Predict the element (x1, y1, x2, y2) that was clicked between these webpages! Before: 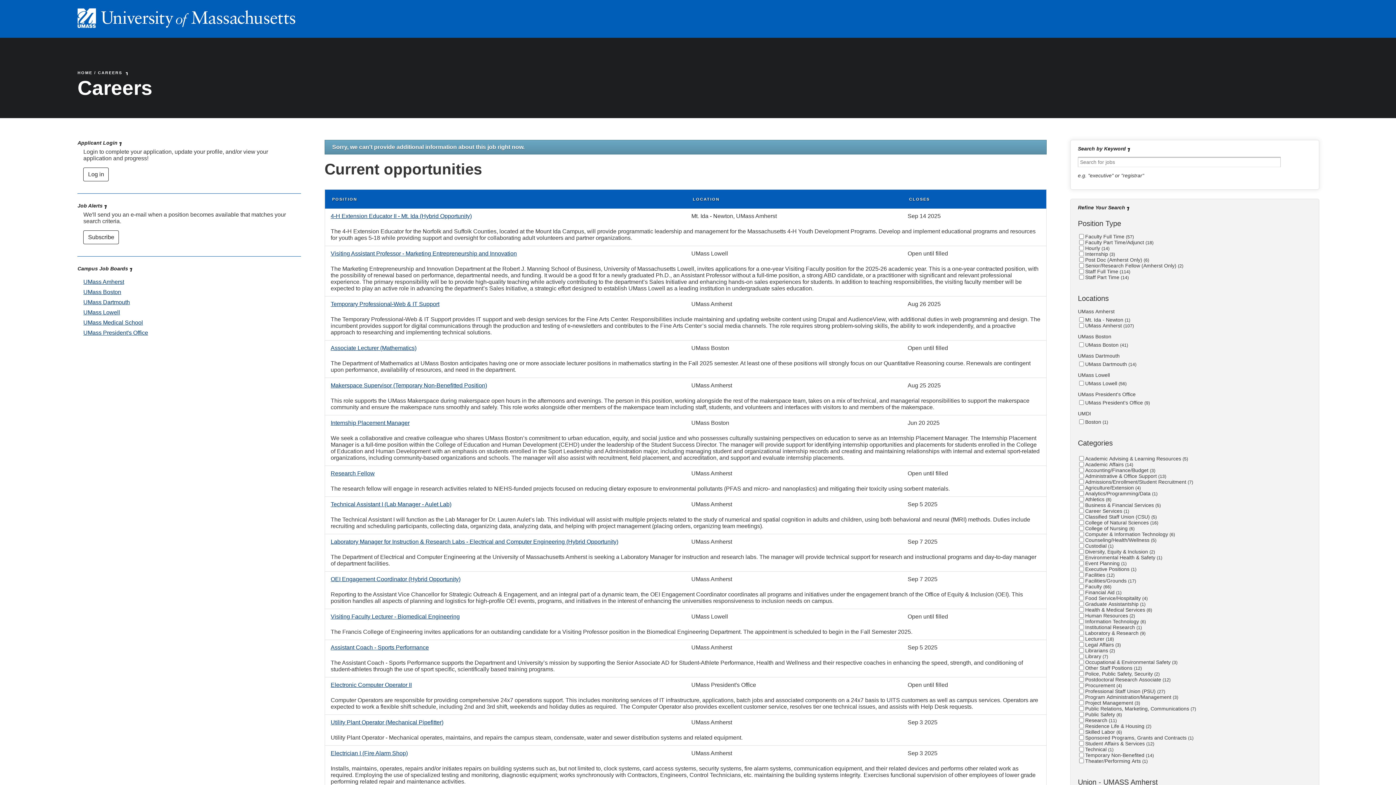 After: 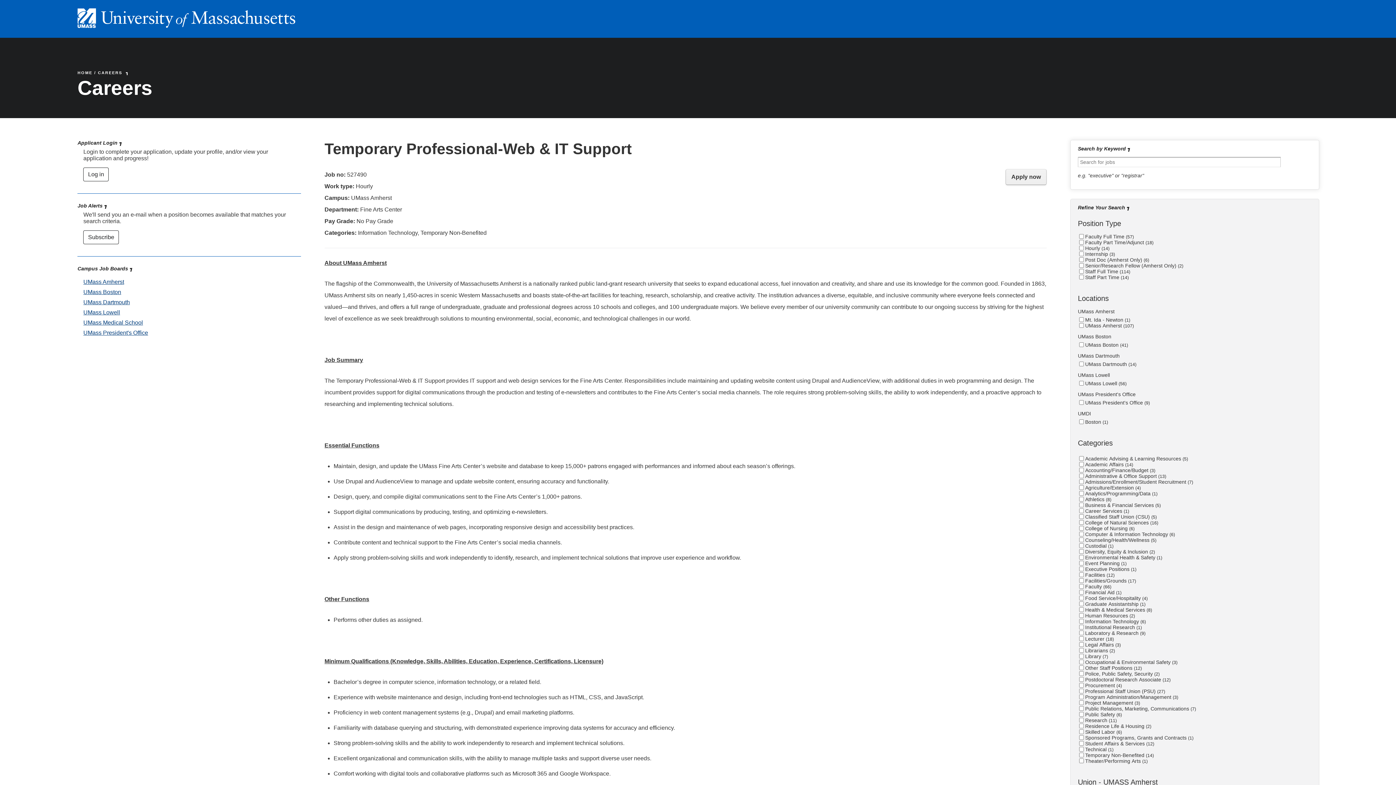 Action: label: Temporary Professional-Web & IT Support bbox: (330, 301, 679, 307)